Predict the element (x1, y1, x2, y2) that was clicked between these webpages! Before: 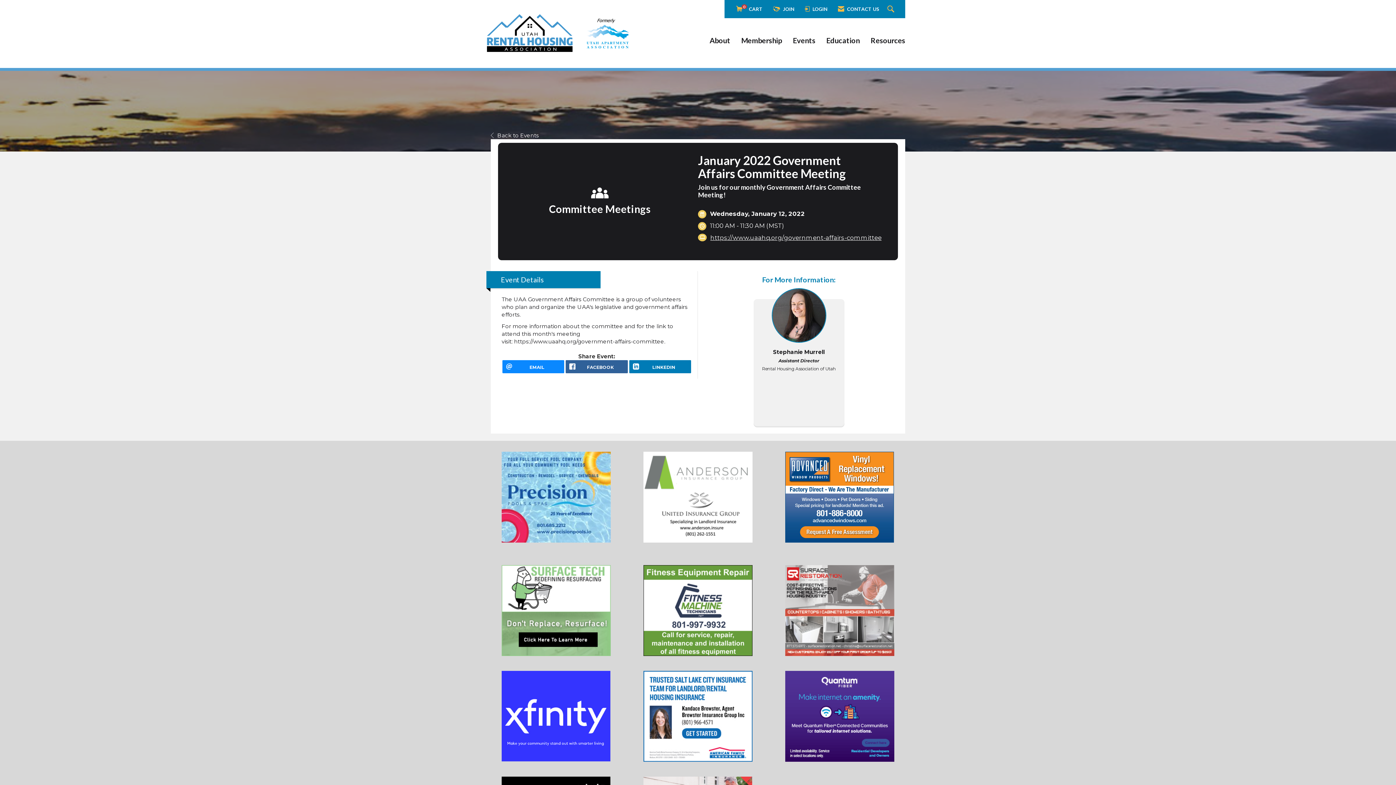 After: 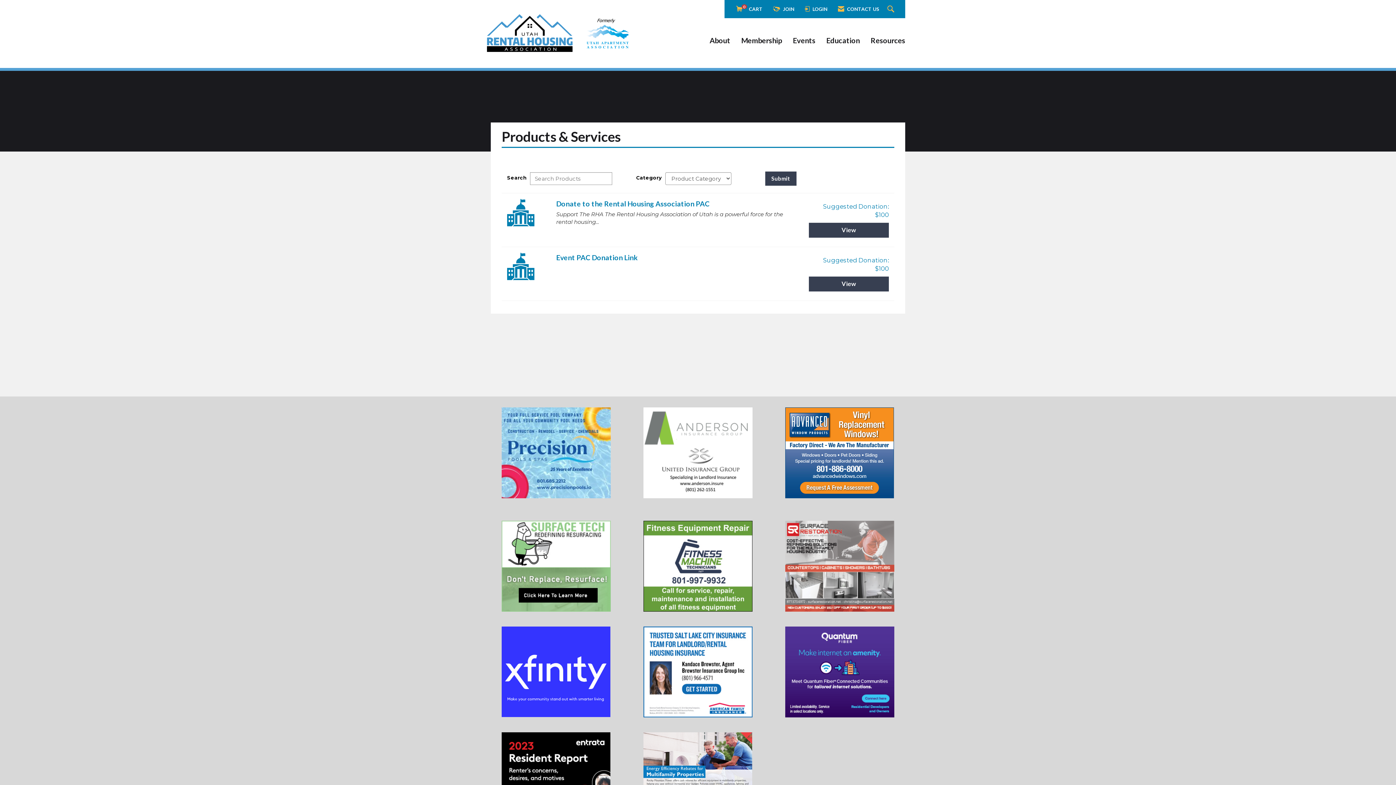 Action: label: View Cart bbox: (733, 1, 765, 16)